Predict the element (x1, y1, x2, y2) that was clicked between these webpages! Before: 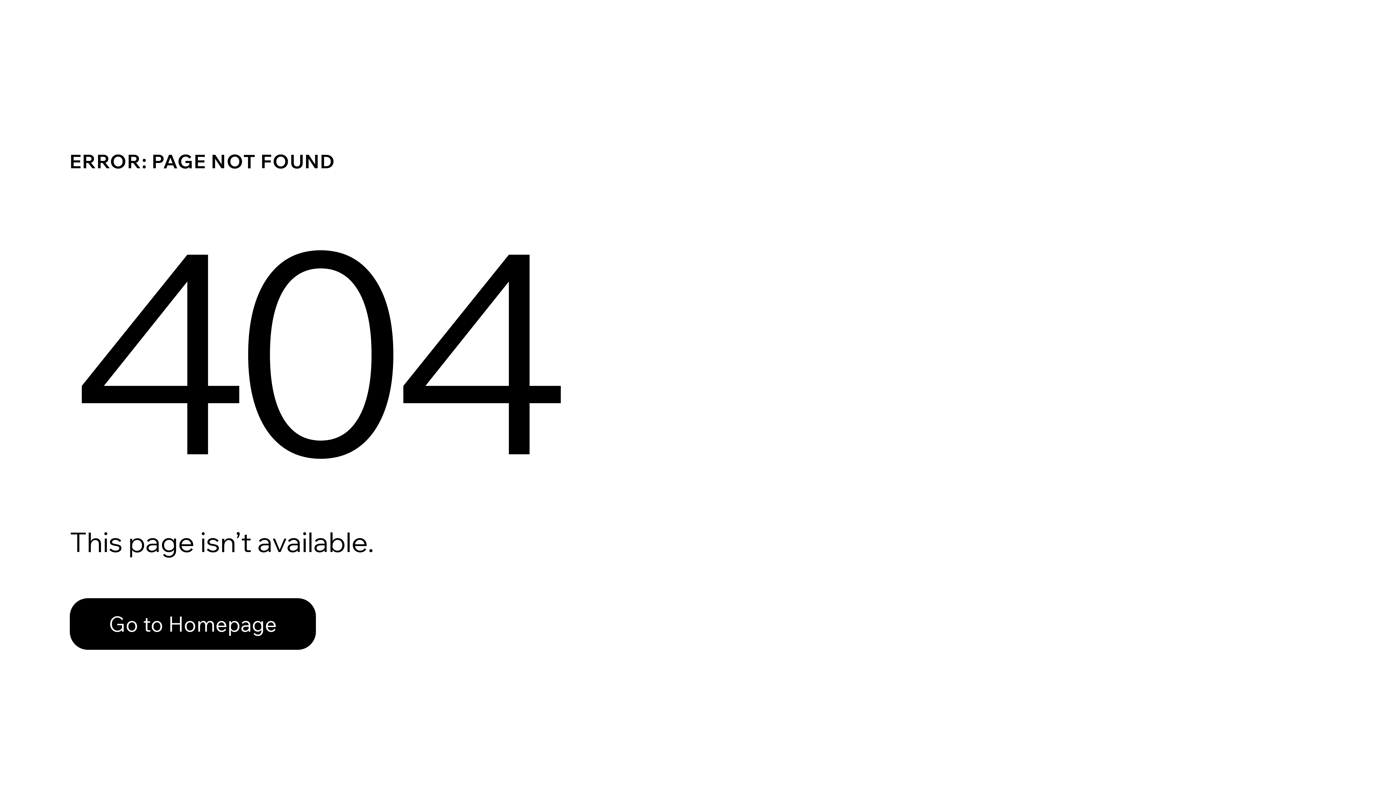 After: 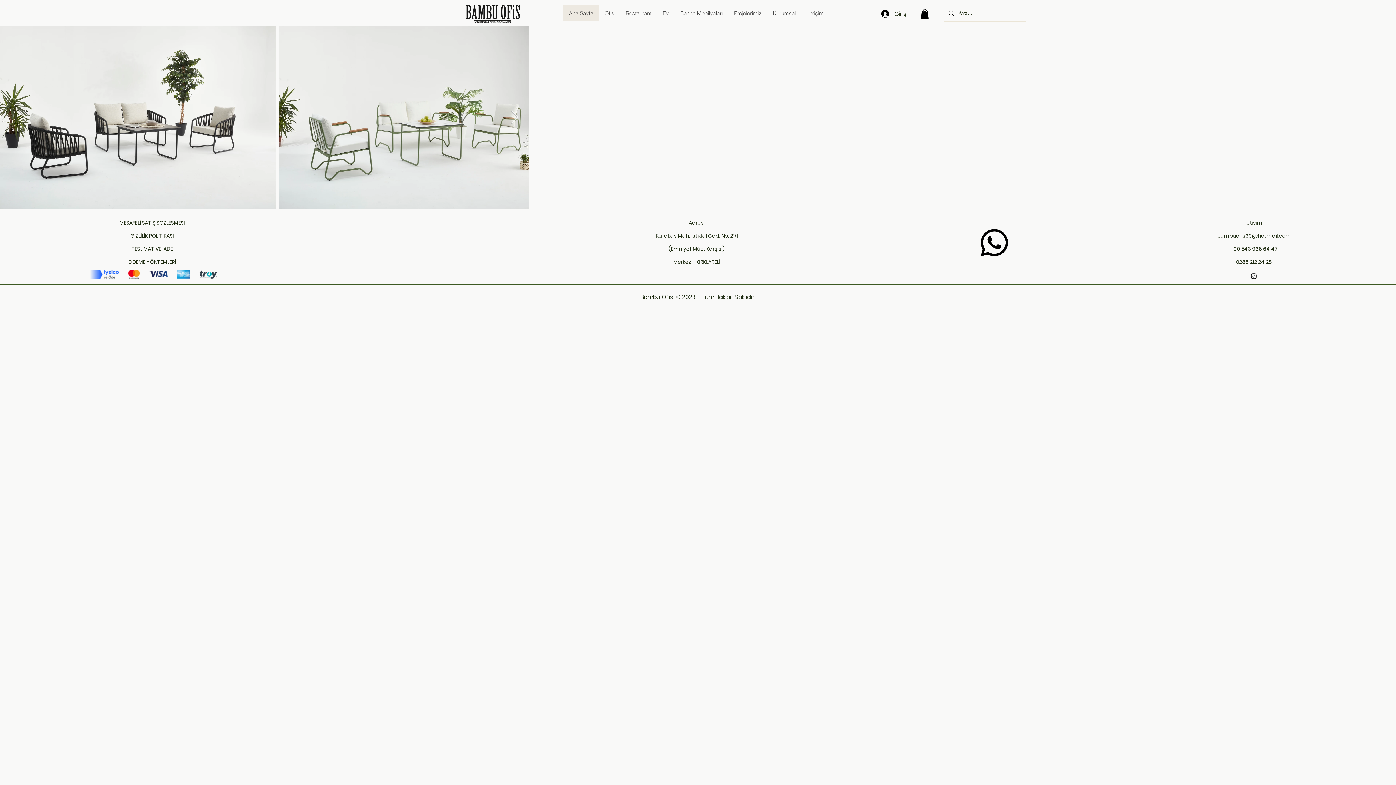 Action: label: Go to Homepage bbox: (69, 598, 316, 650)